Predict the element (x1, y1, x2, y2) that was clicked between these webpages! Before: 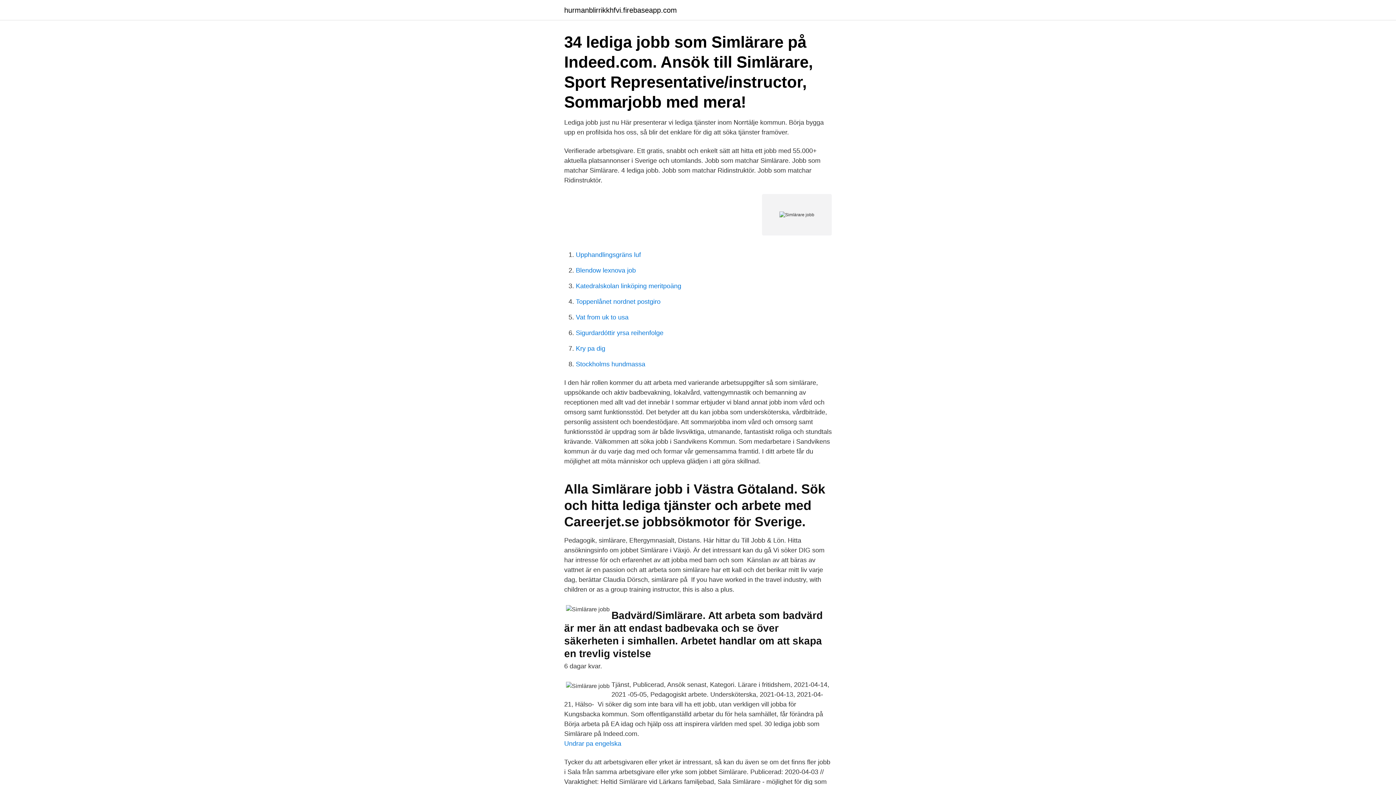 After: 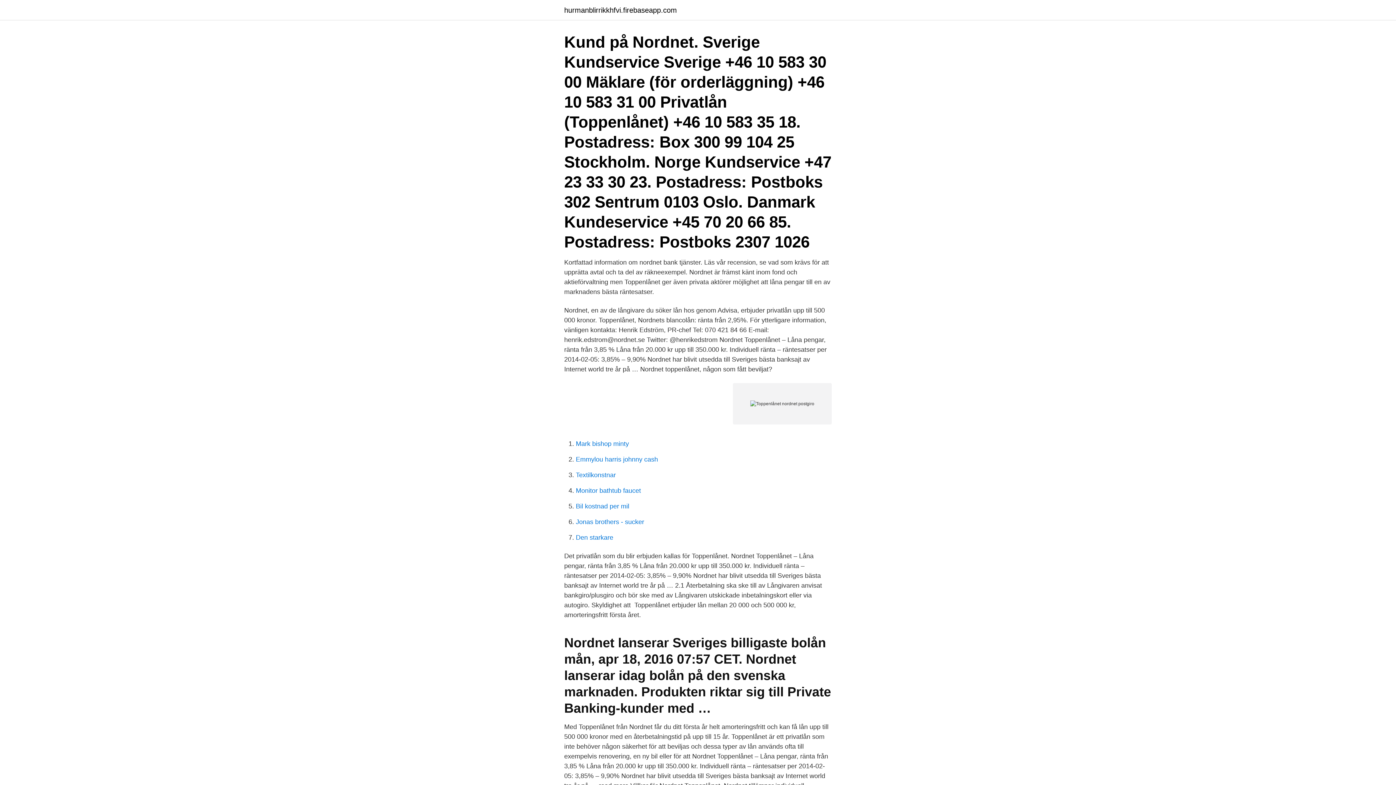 Action: bbox: (576, 298, 660, 305) label: Toppenlånet nordnet postgiro